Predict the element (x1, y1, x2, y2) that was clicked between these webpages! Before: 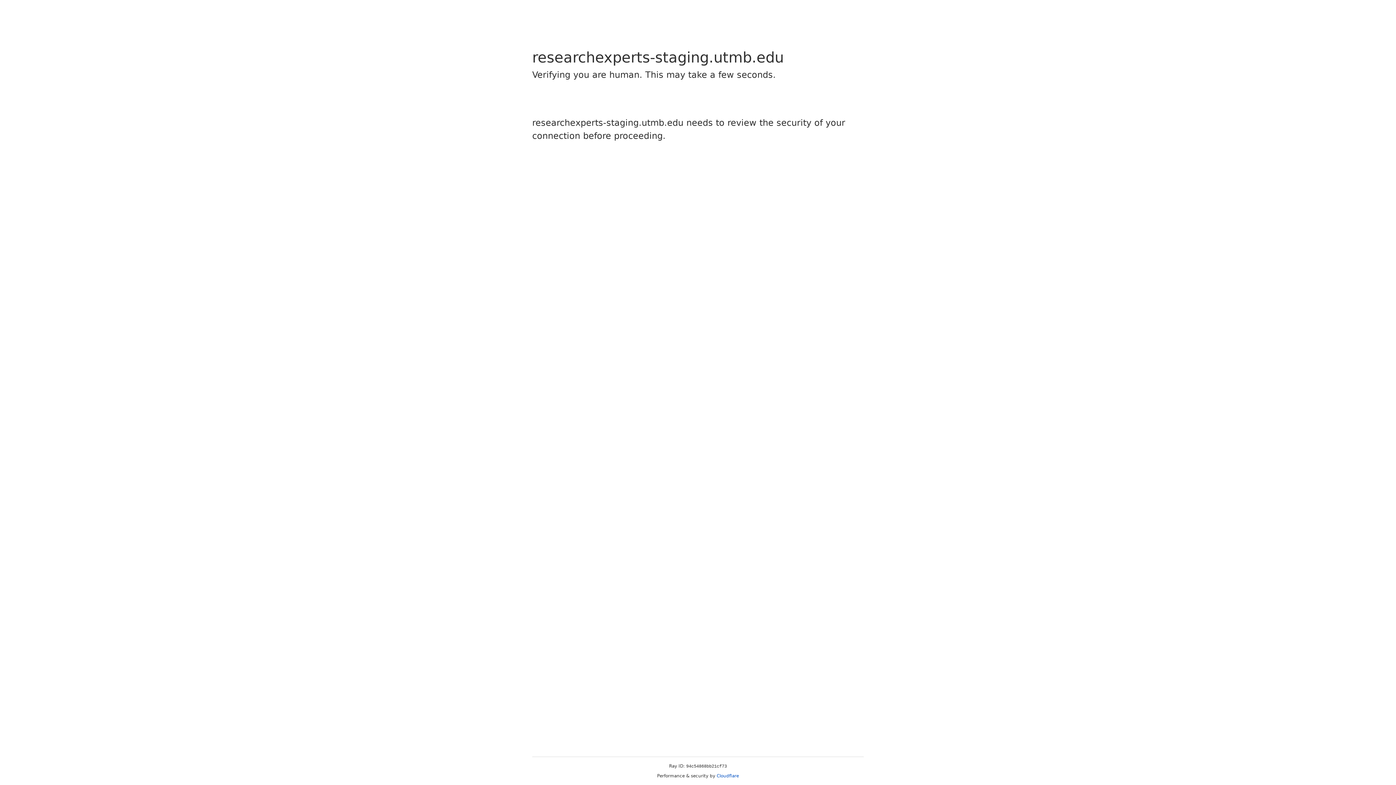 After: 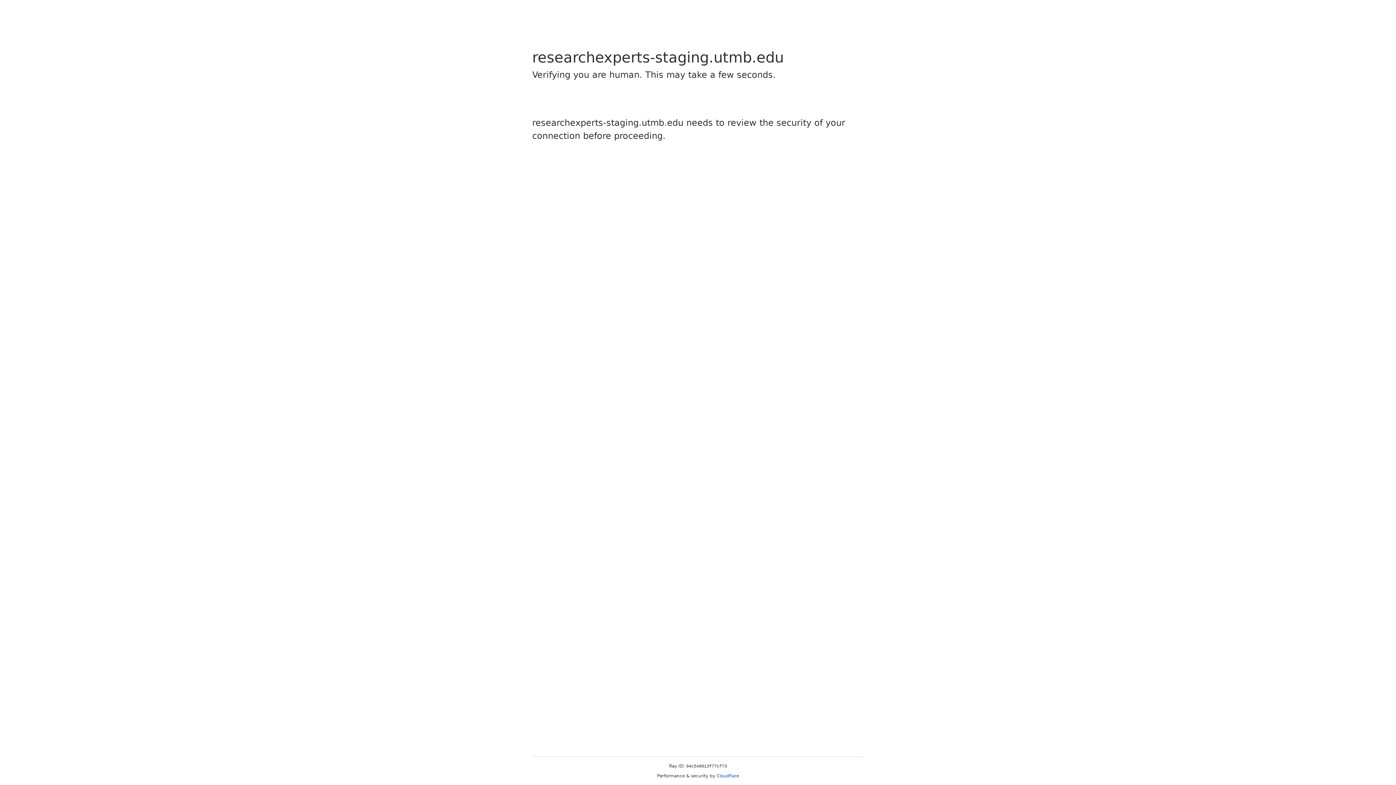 Action: label: Cloudflare bbox: (716, 773, 739, 778)